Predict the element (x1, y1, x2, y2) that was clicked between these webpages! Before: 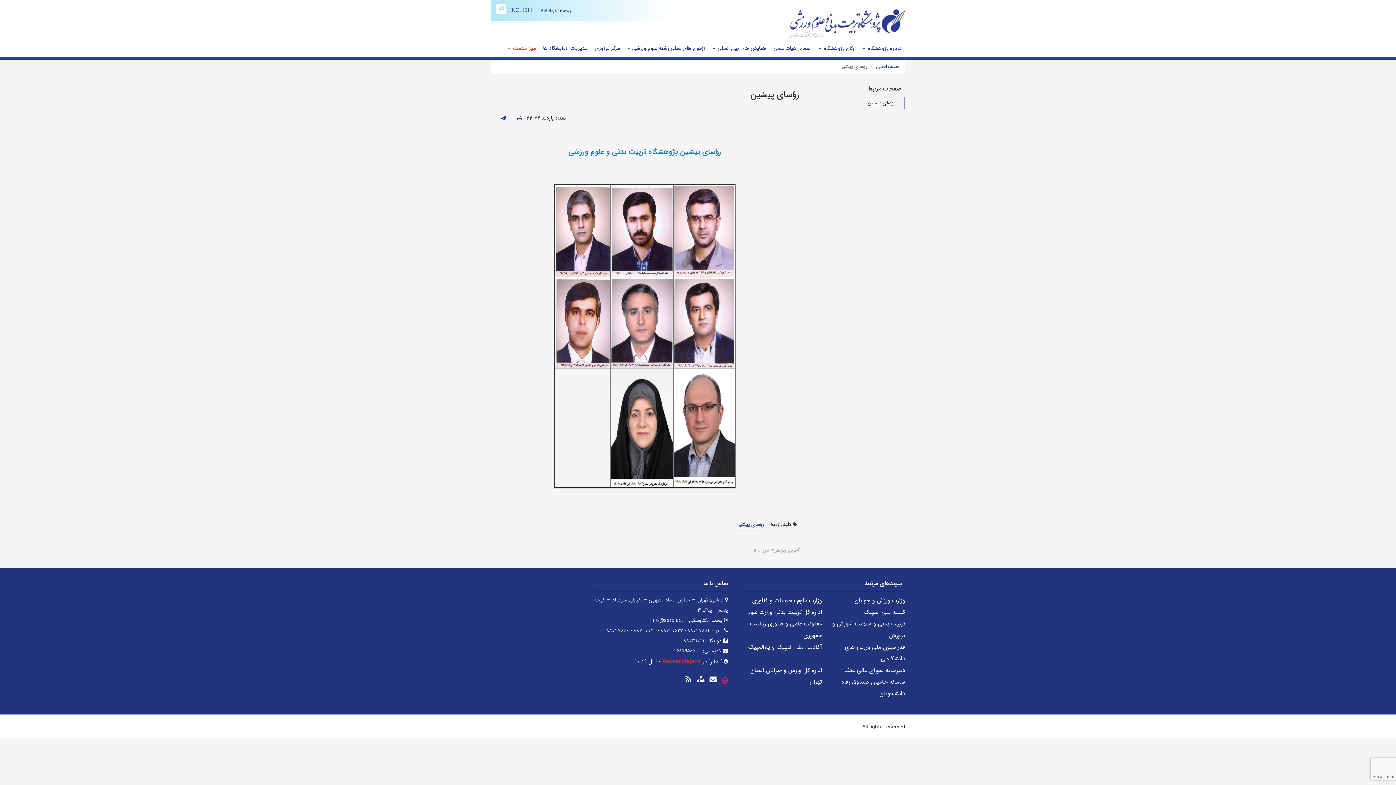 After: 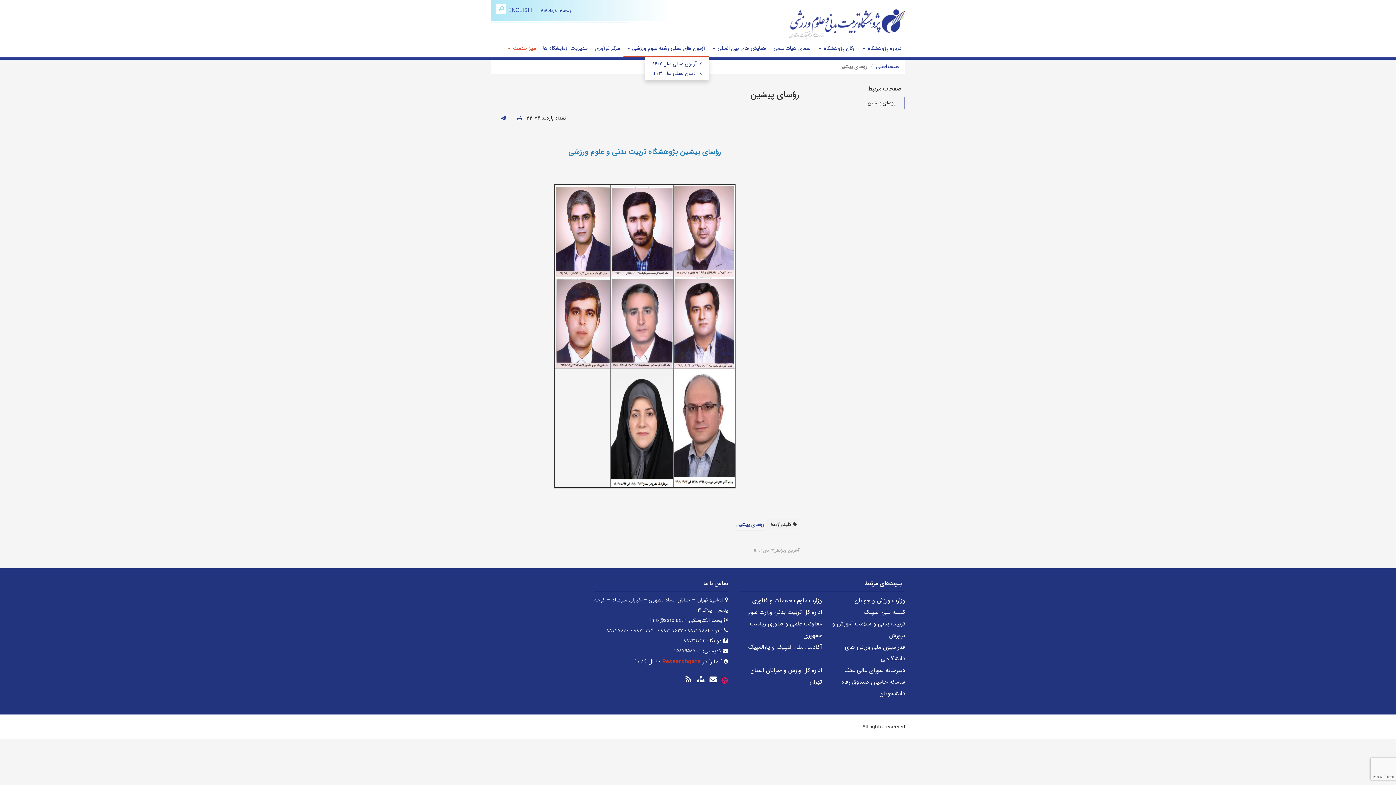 Action: bbox: (623, 39, 709, 57) label: آزمون های عملی رشته علوم ورزشی 